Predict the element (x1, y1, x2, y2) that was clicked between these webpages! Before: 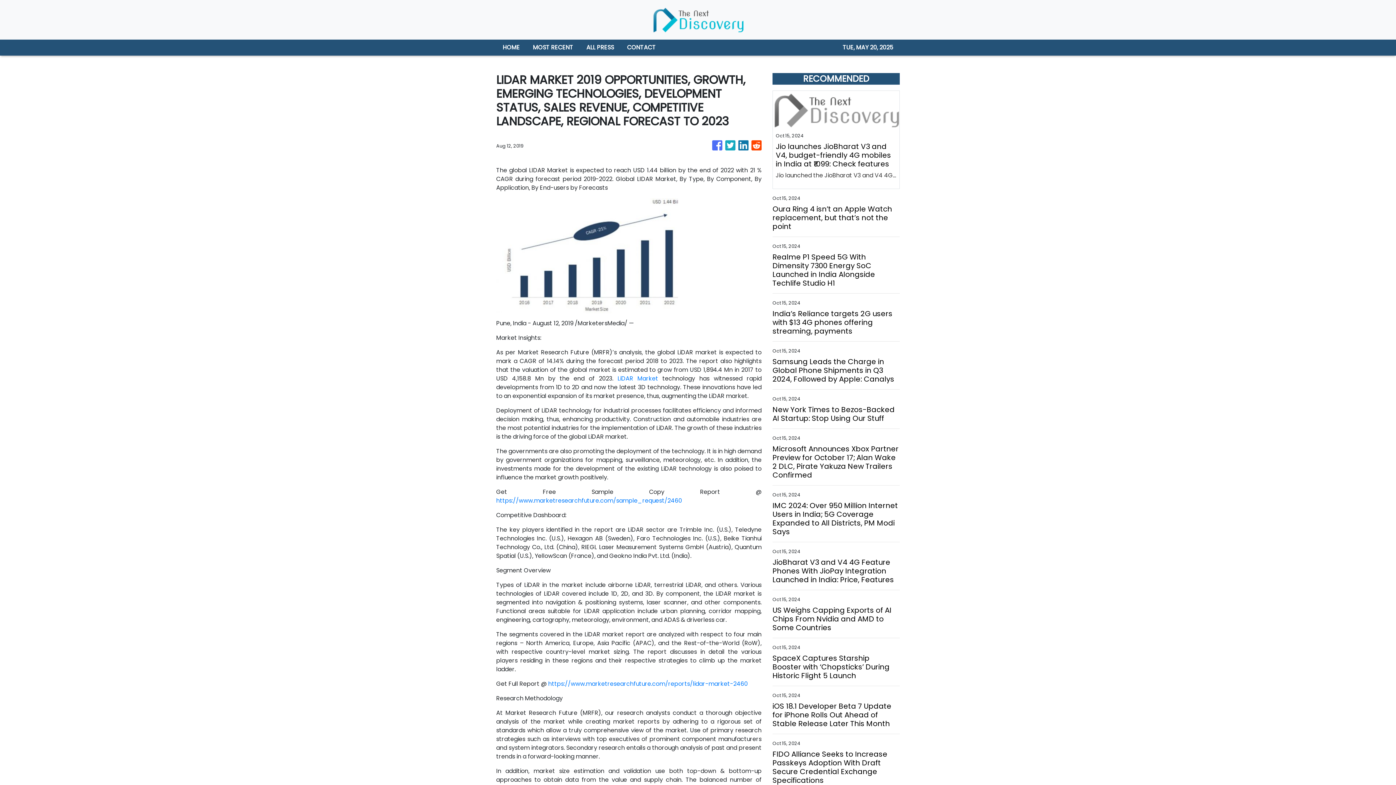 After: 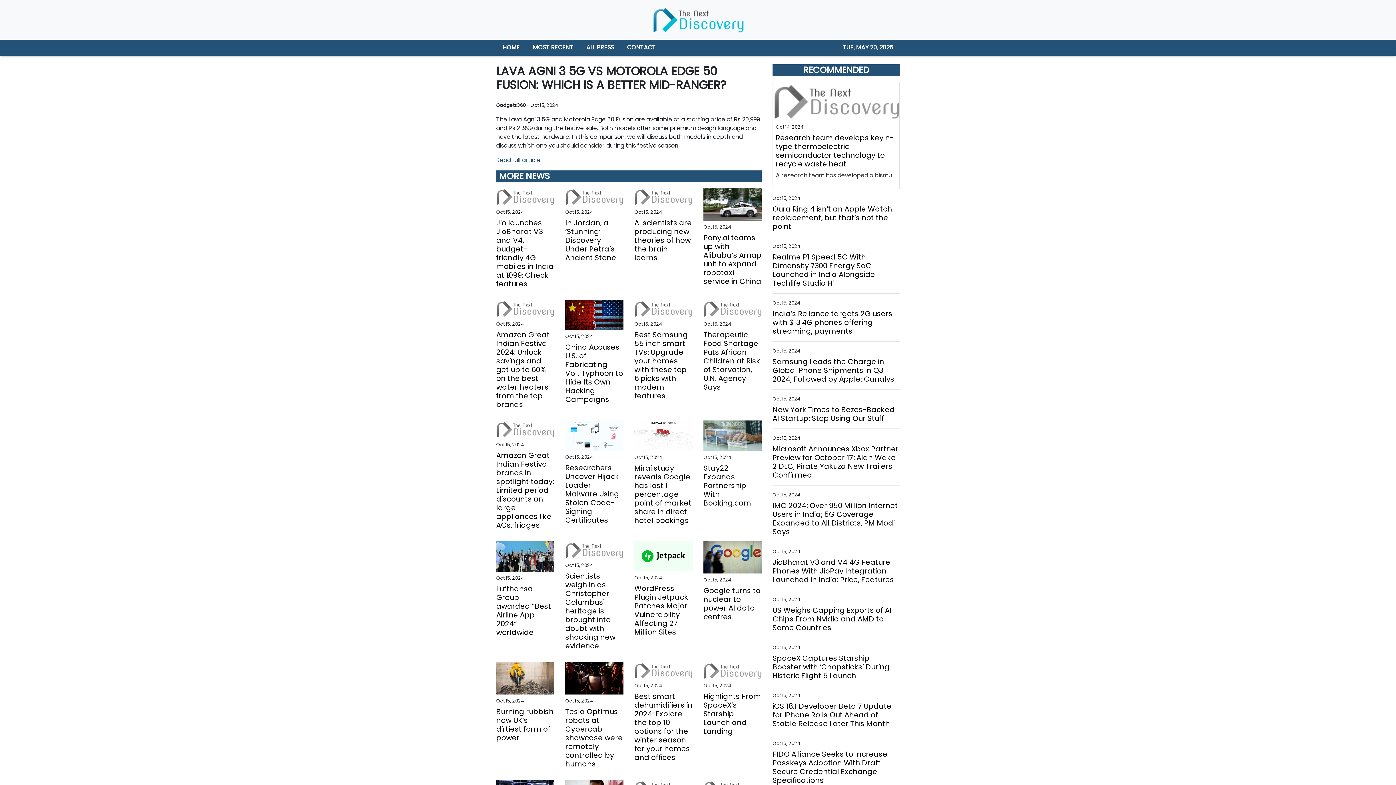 Action: label: Lava Agni 3 5G vs Motorola Edge 50 Fusion: Which is a Better Mid-Ranger? bbox: (772, 768, 900, 794)